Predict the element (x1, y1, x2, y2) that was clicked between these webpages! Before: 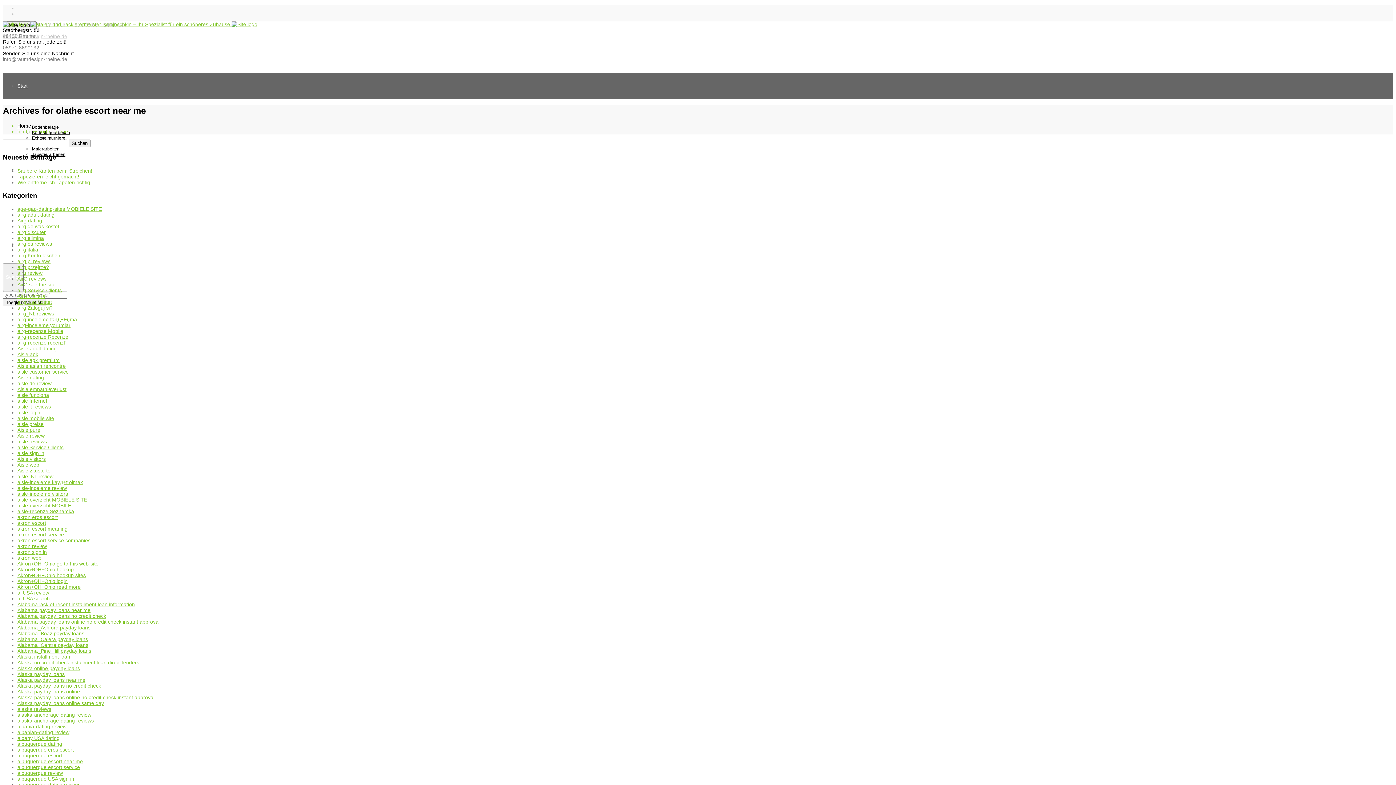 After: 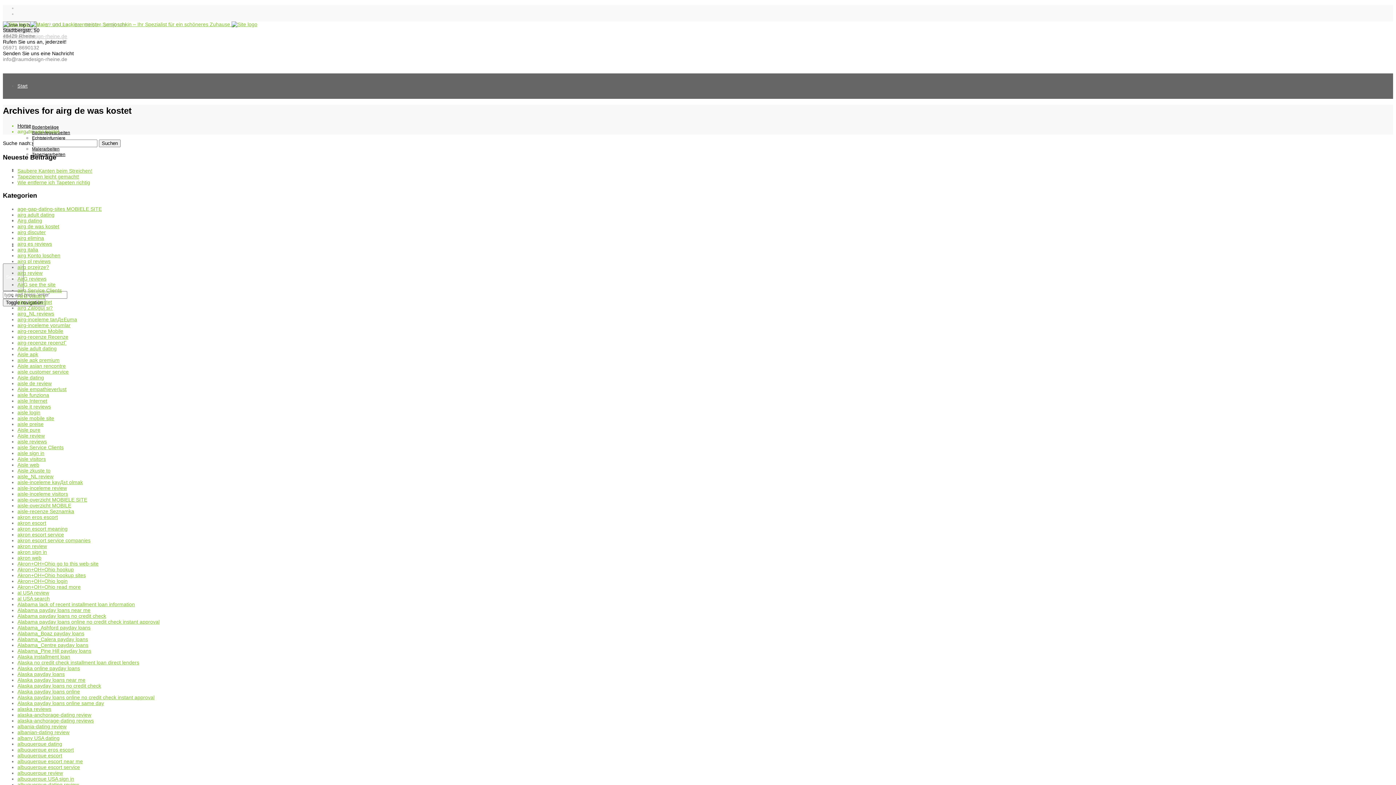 Action: bbox: (17, 223, 59, 229) label: airg de was kostet